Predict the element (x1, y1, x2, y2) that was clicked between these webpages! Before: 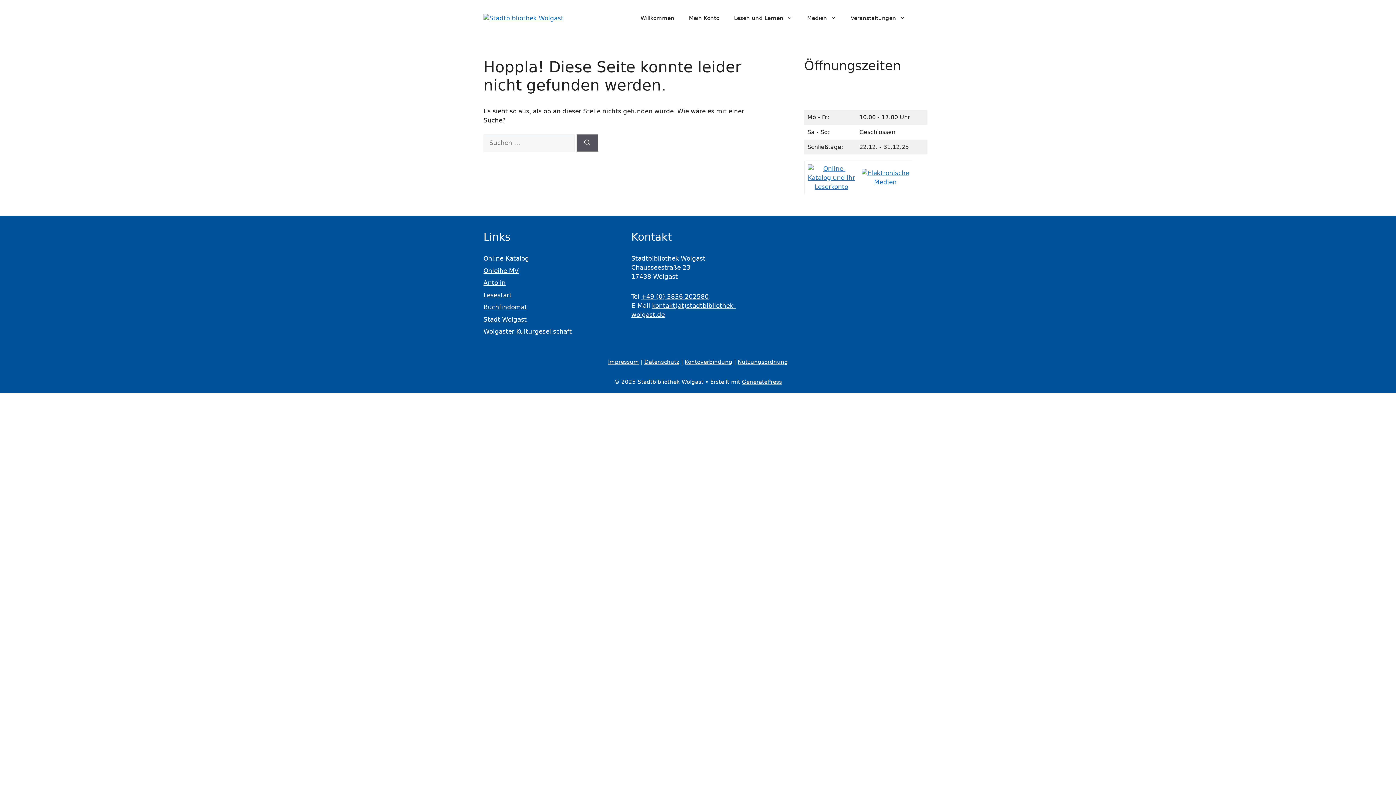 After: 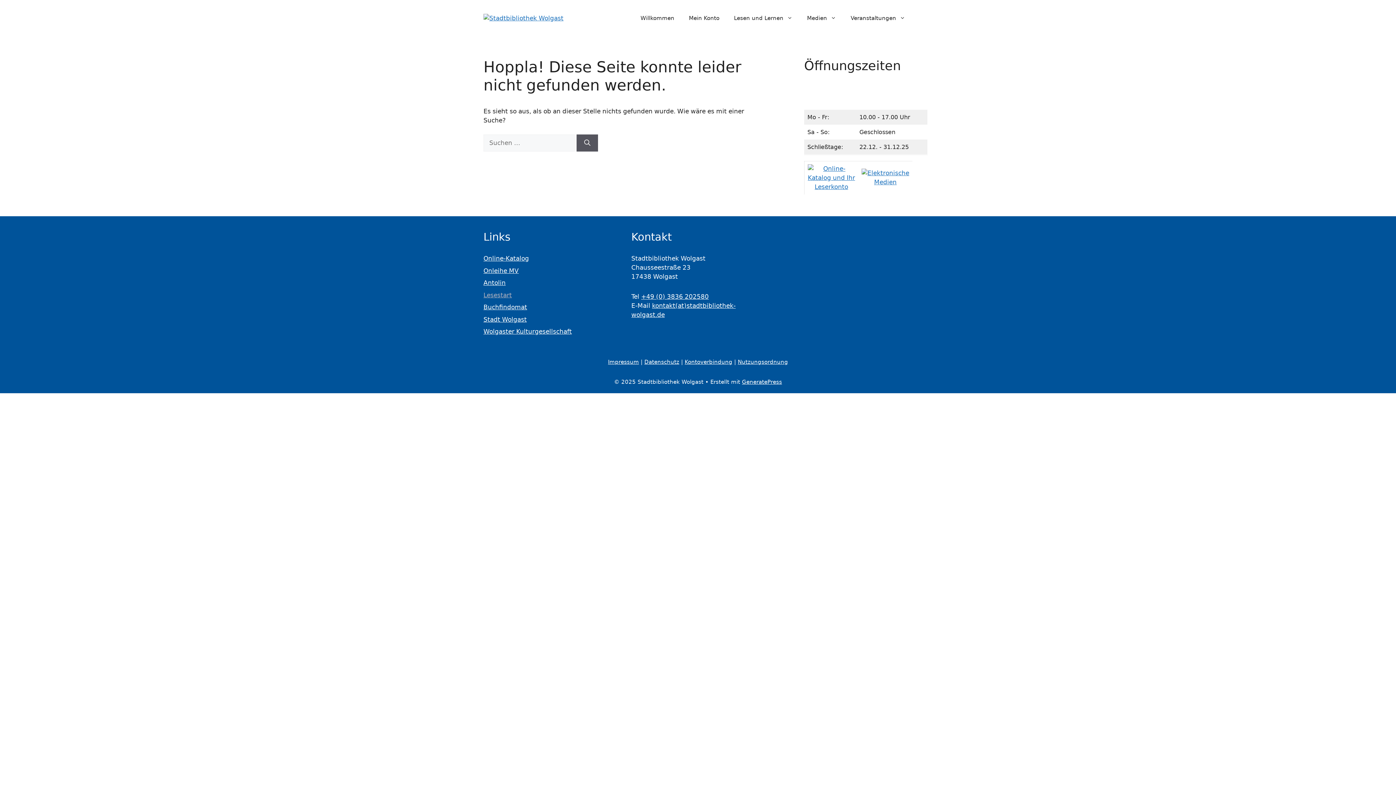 Action: bbox: (483, 291, 512, 298) label: Lesestart